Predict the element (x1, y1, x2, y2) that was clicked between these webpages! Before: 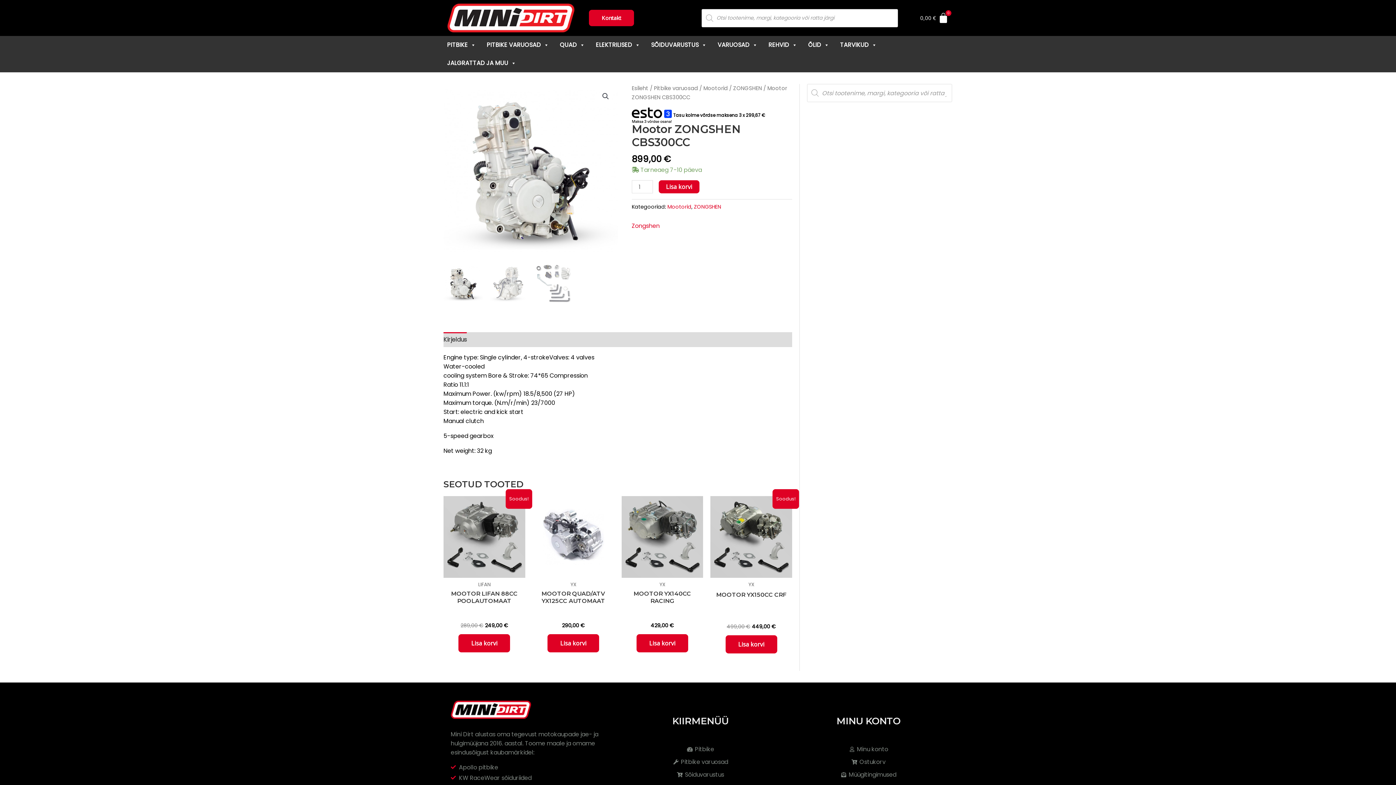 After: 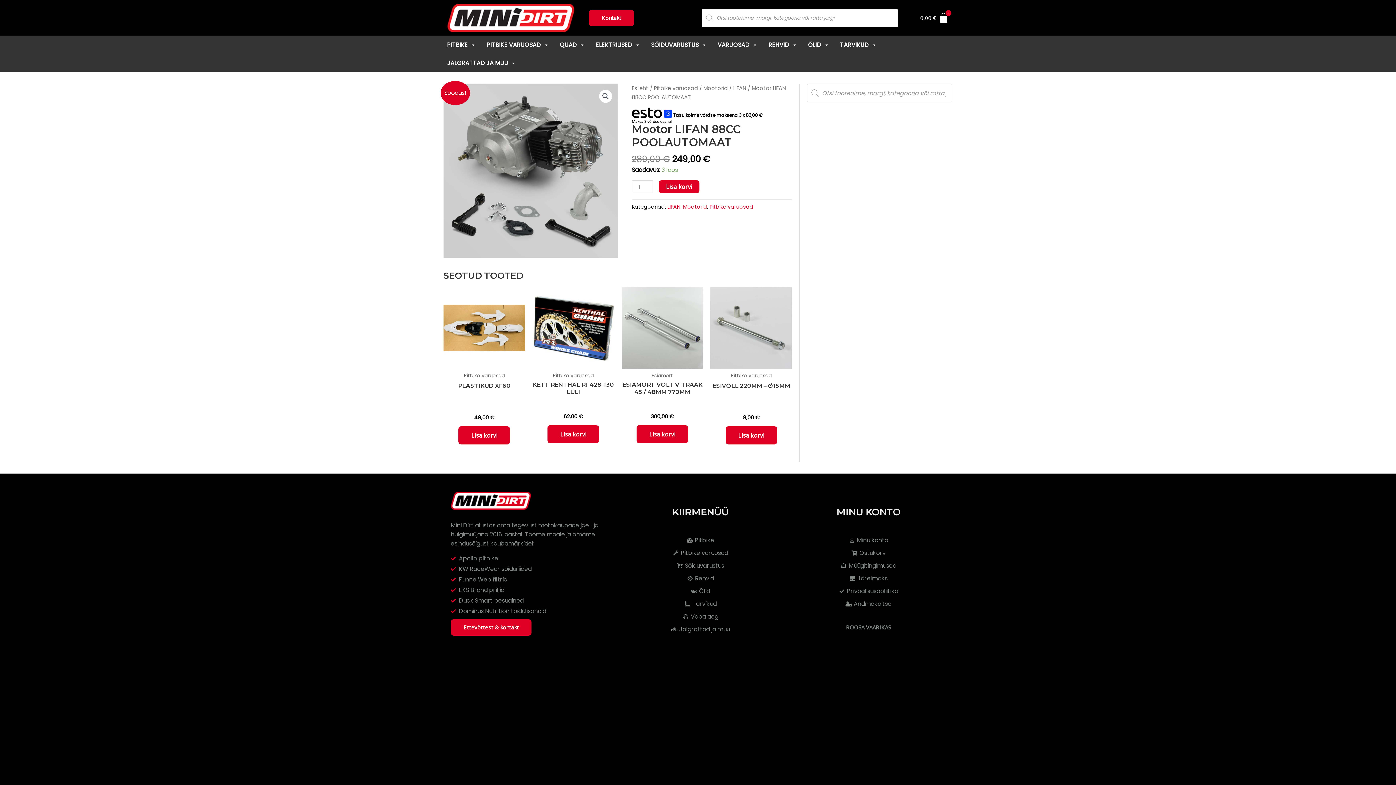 Action: bbox: (443, 496, 525, 578)